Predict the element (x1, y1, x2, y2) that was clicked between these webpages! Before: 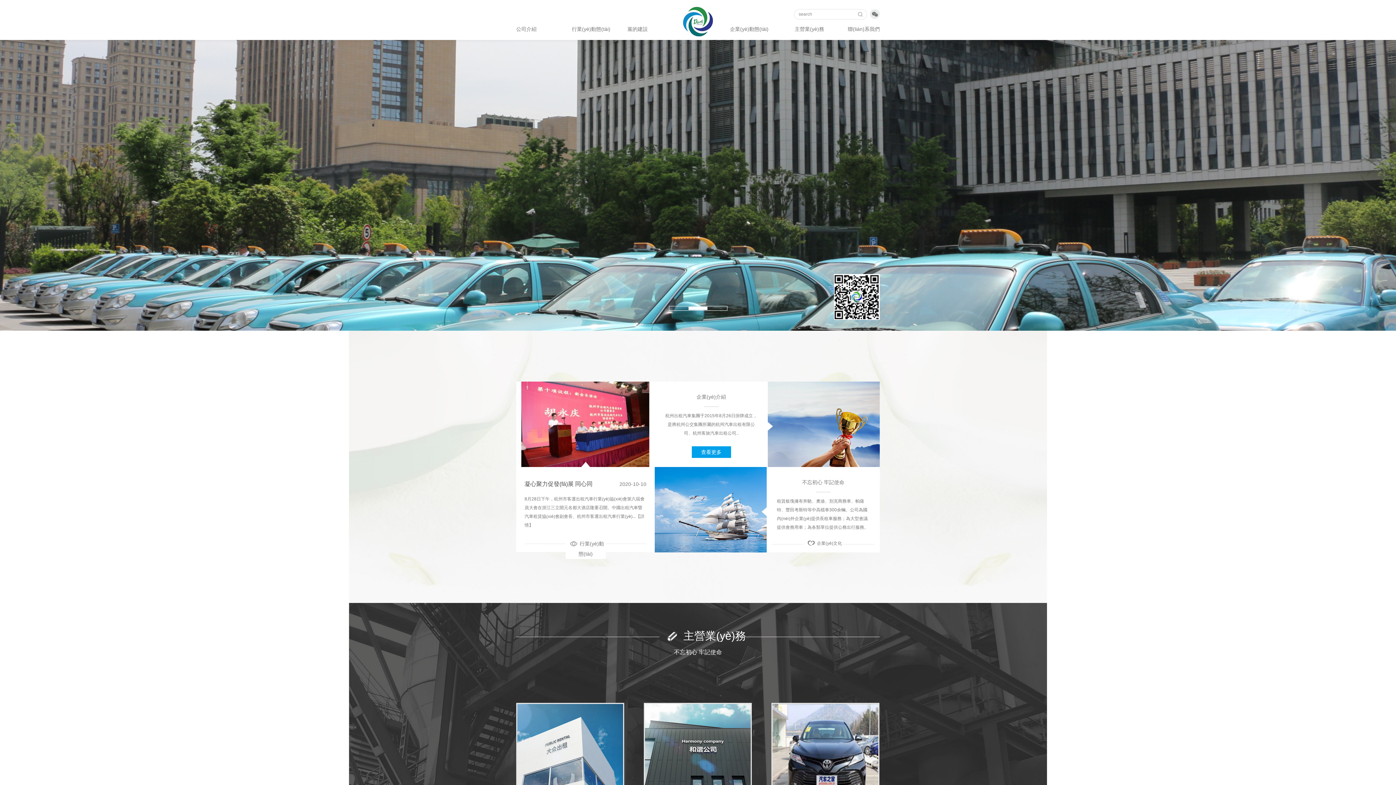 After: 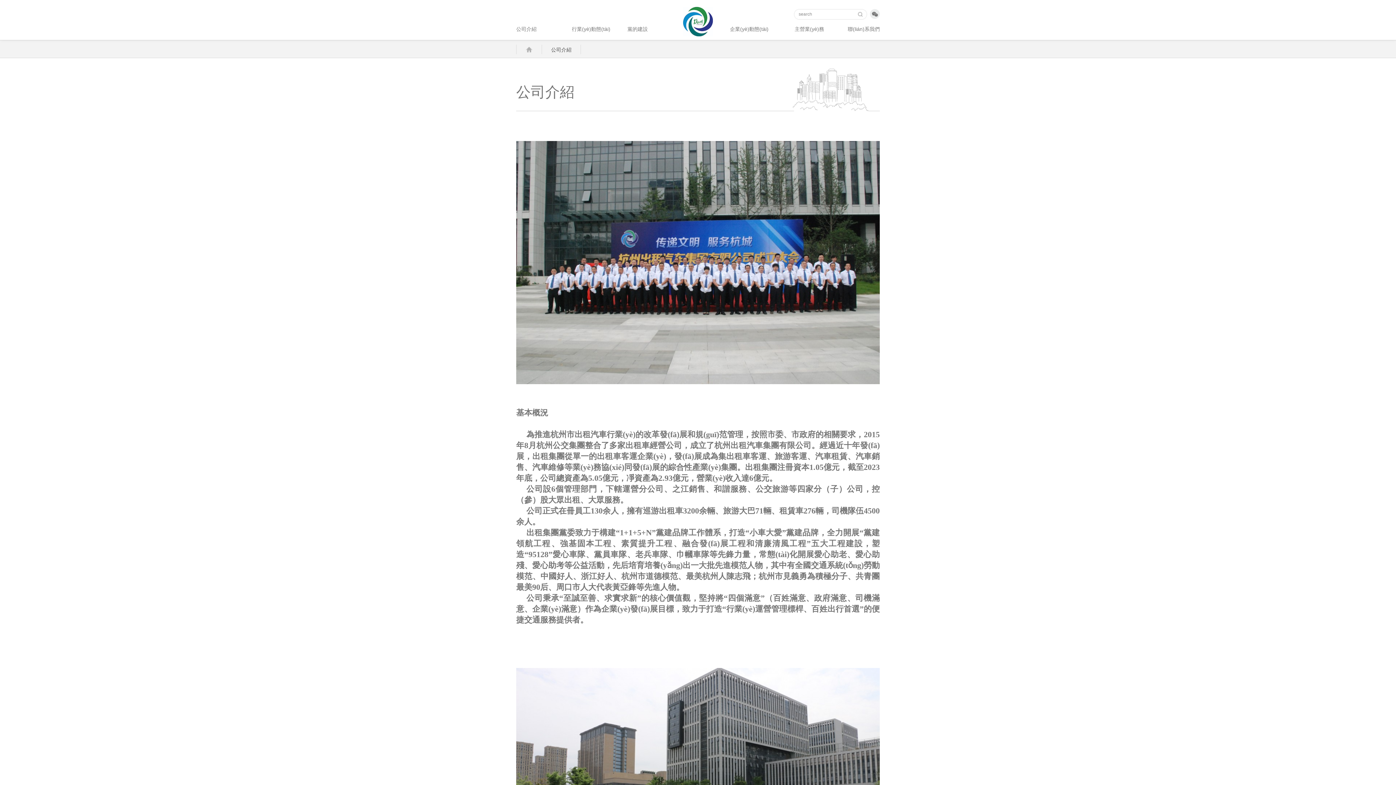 Action: bbox: (768, 381, 880, 467)